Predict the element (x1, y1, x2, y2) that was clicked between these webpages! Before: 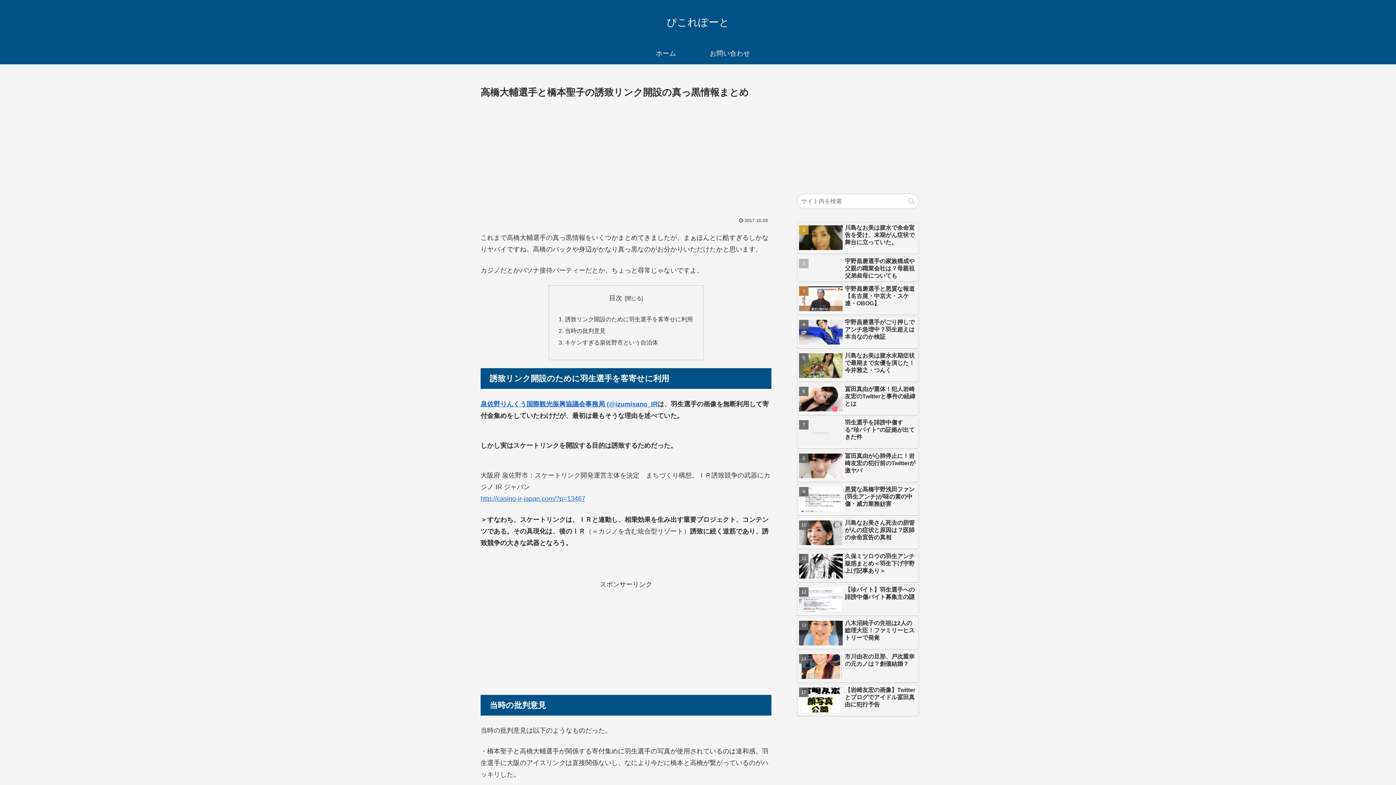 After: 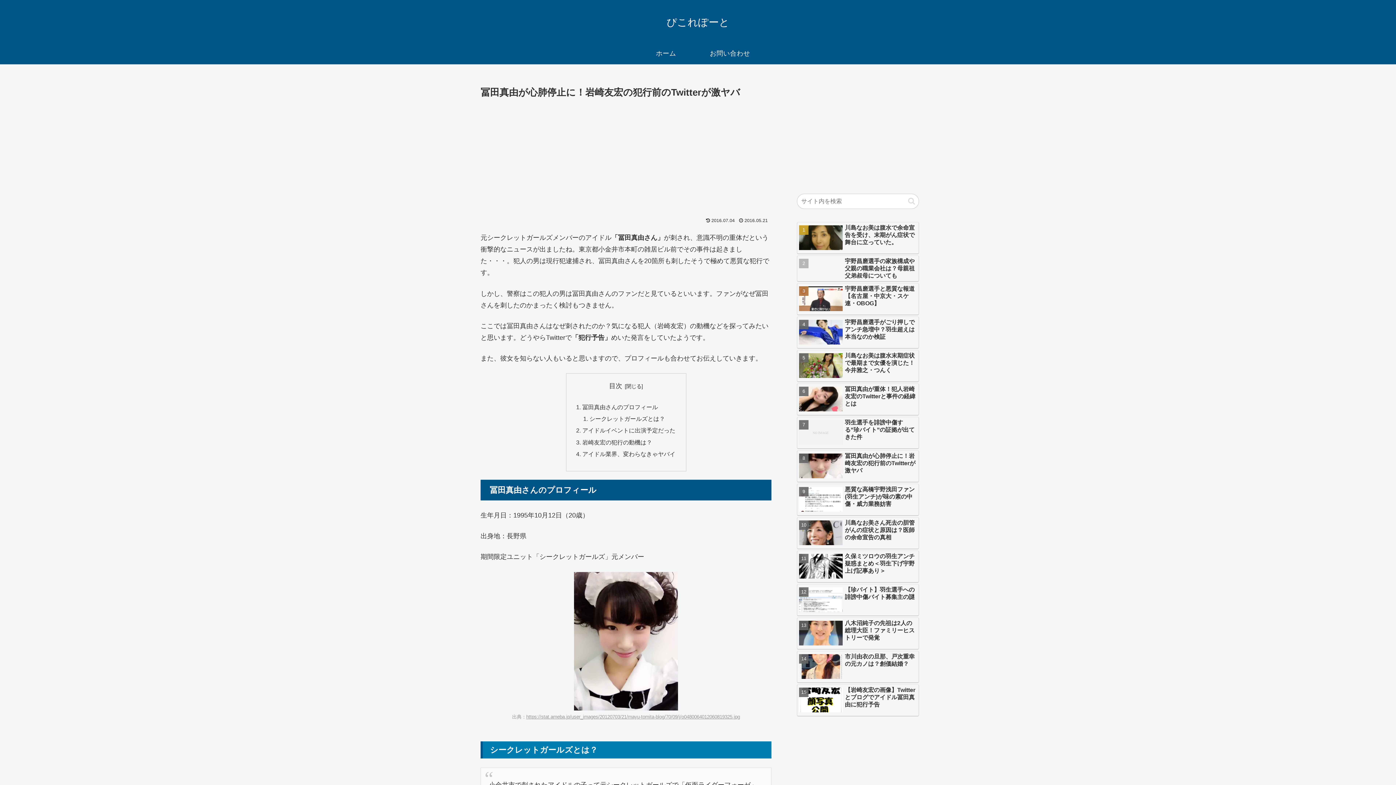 Action: label: 冨田真由が心肺停止に！岩崎友宏の犯行前のTwitterが激ヤバ bbox: (797, 450, 919, 482)